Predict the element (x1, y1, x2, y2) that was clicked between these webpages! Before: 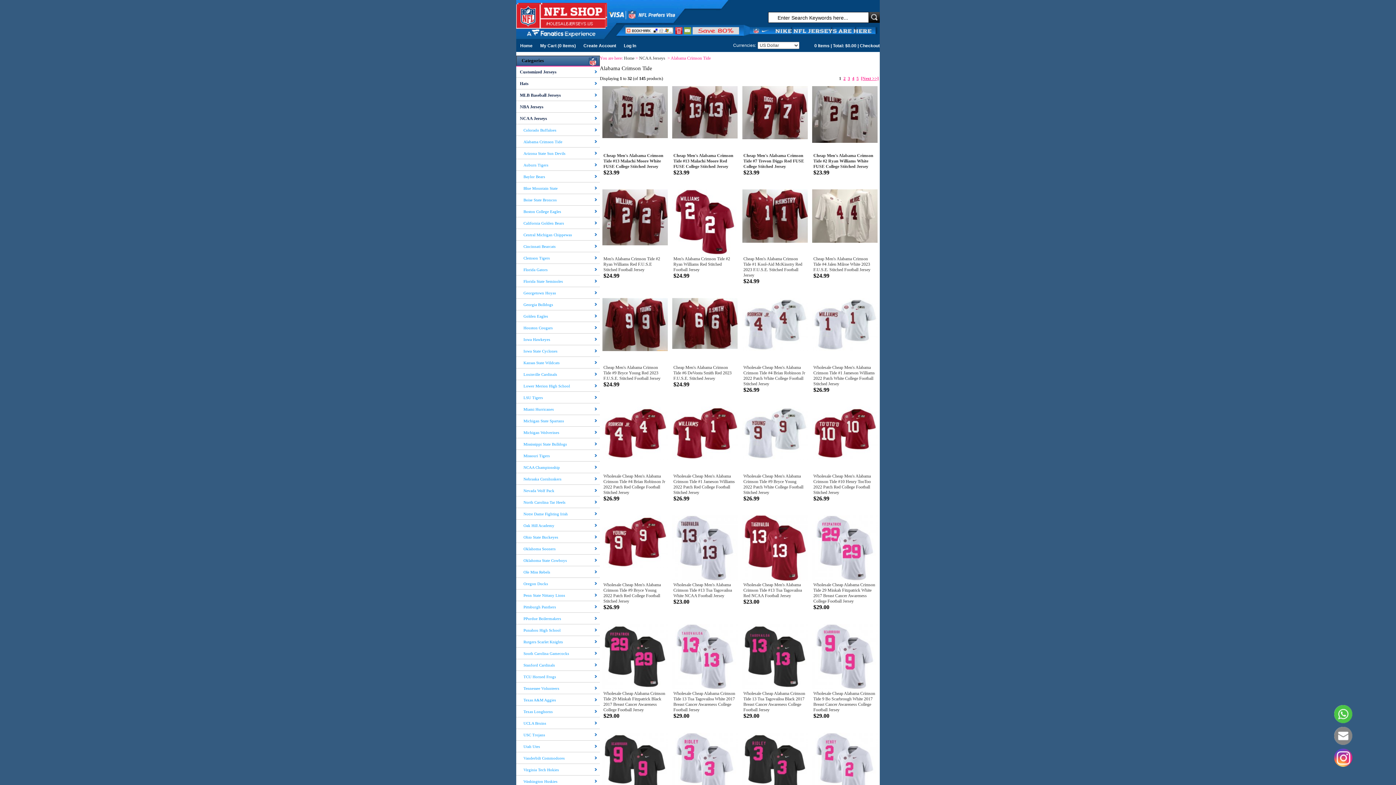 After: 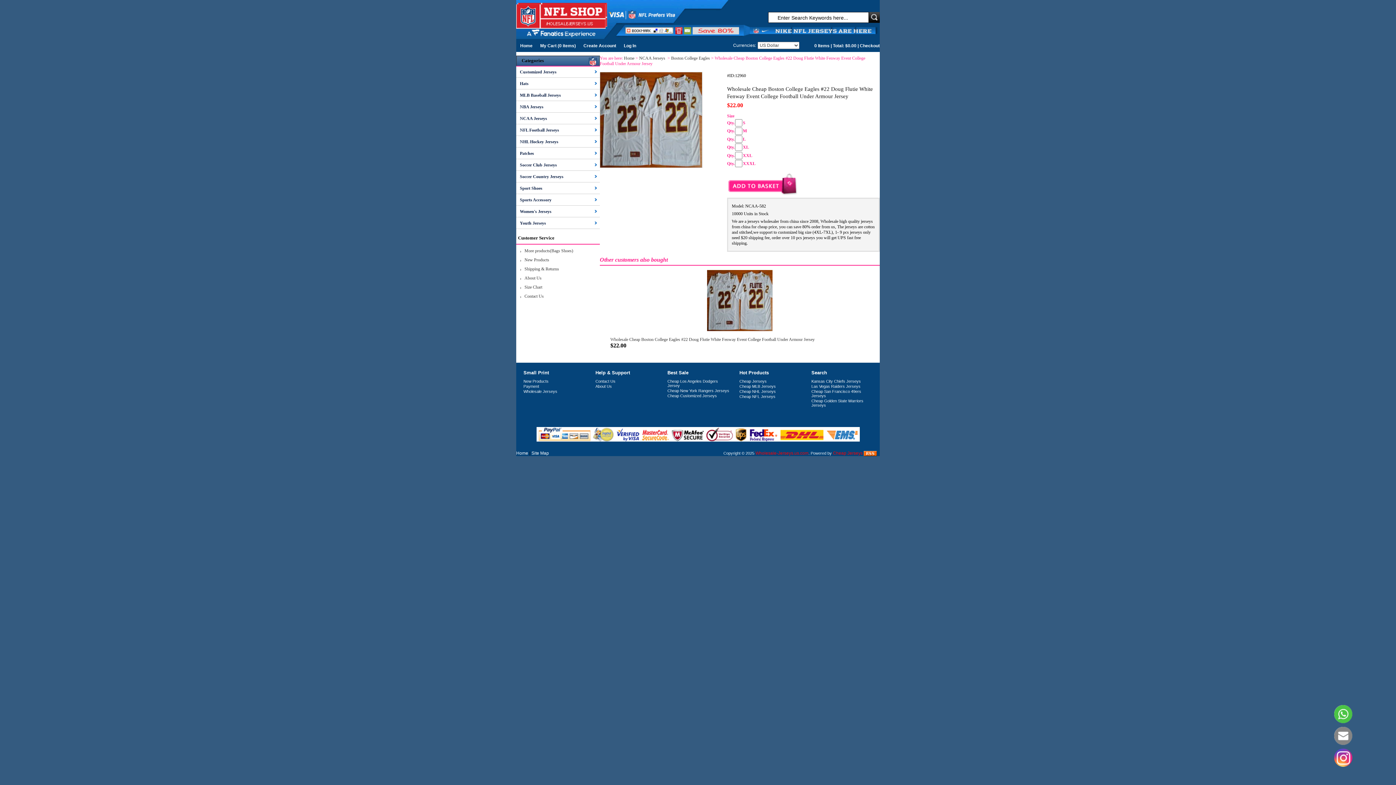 Action: bbox: (516, 206, 600, 217) label: Boston College Eagles